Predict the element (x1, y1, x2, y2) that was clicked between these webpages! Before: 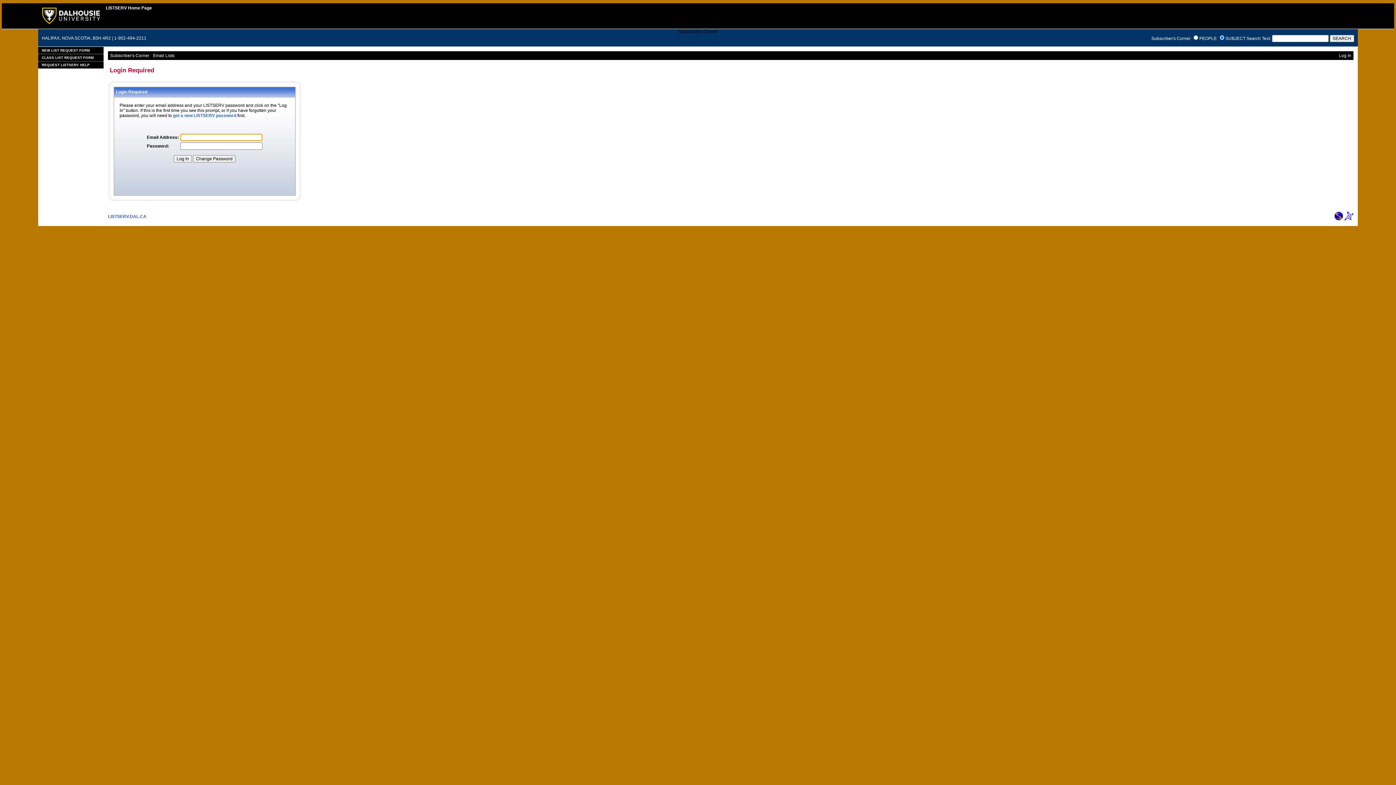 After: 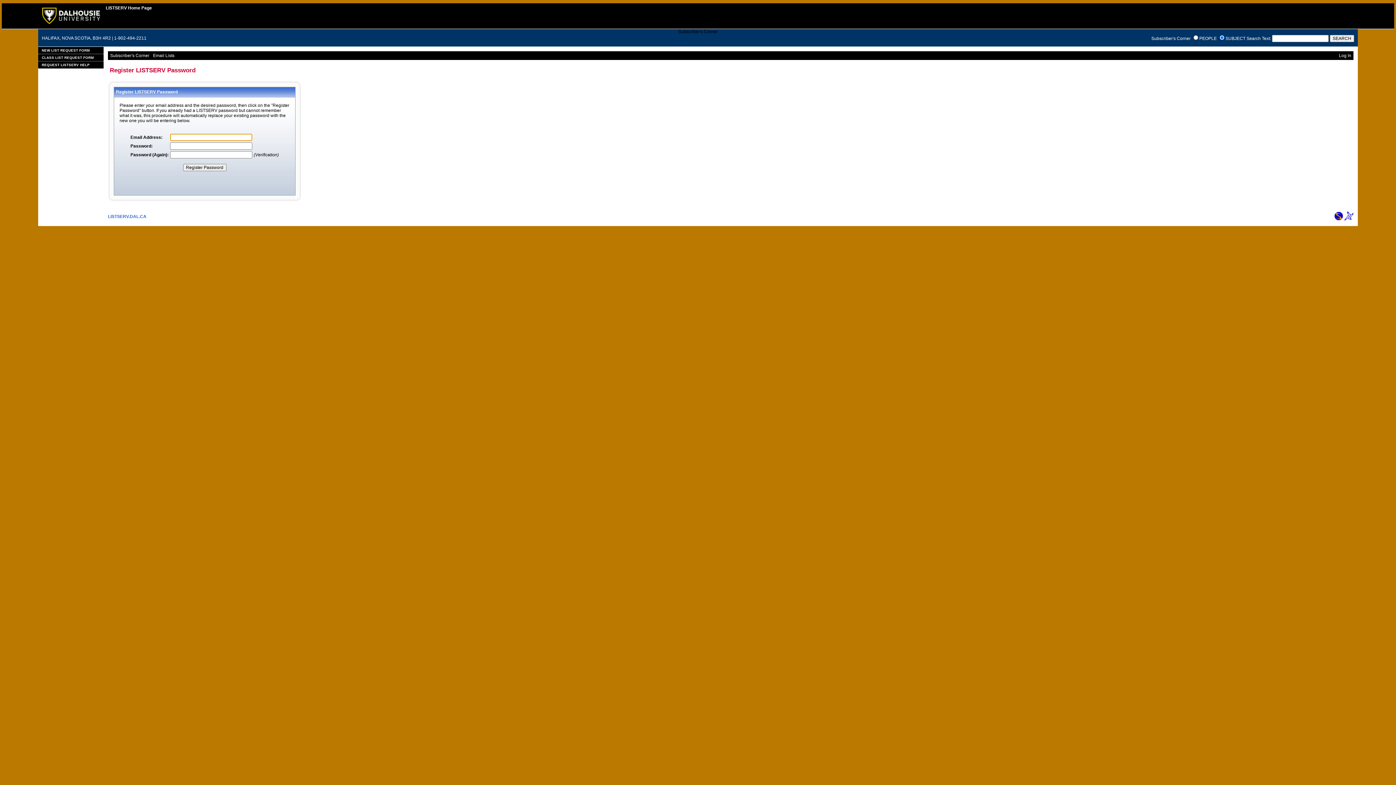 Action: label: get a new LISTSERV password bbox: (173, 113, 236, 118)